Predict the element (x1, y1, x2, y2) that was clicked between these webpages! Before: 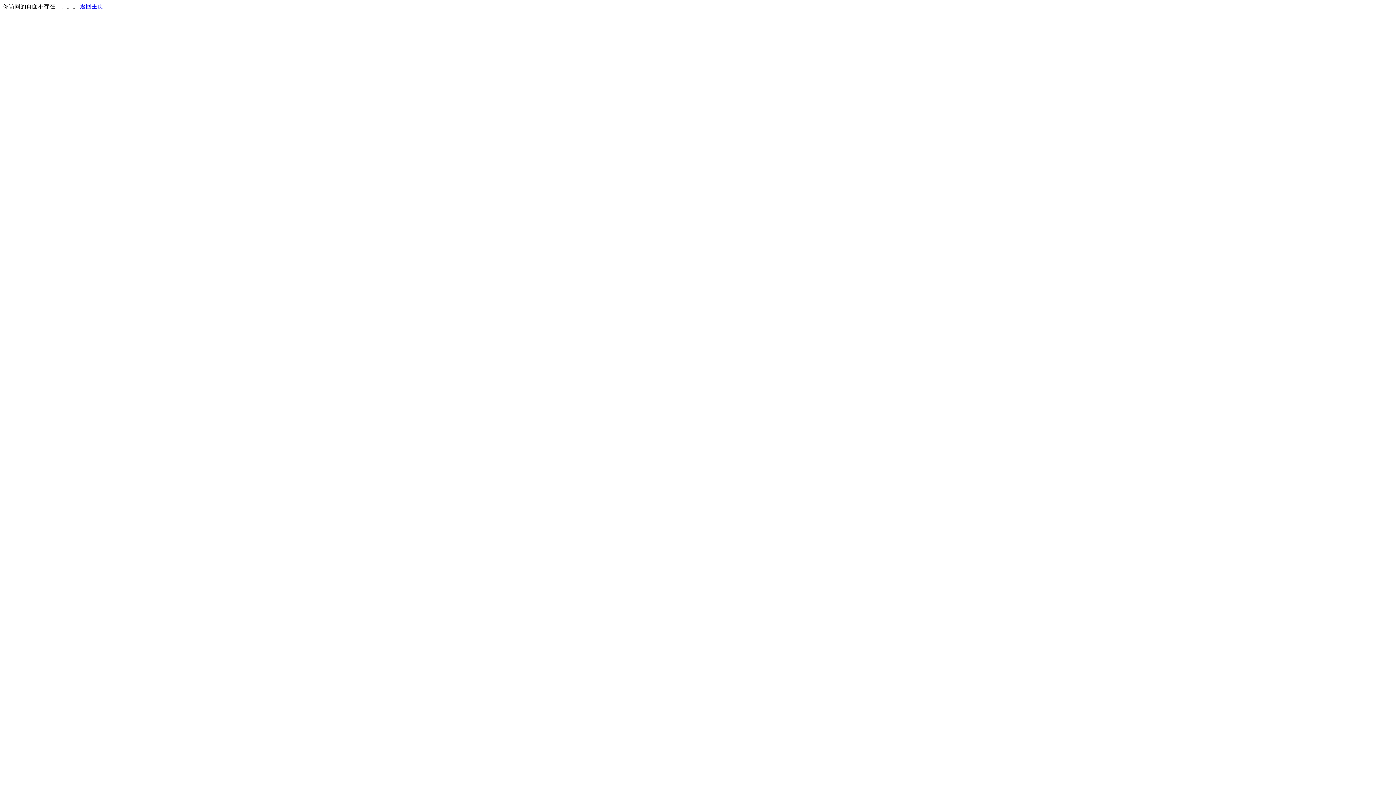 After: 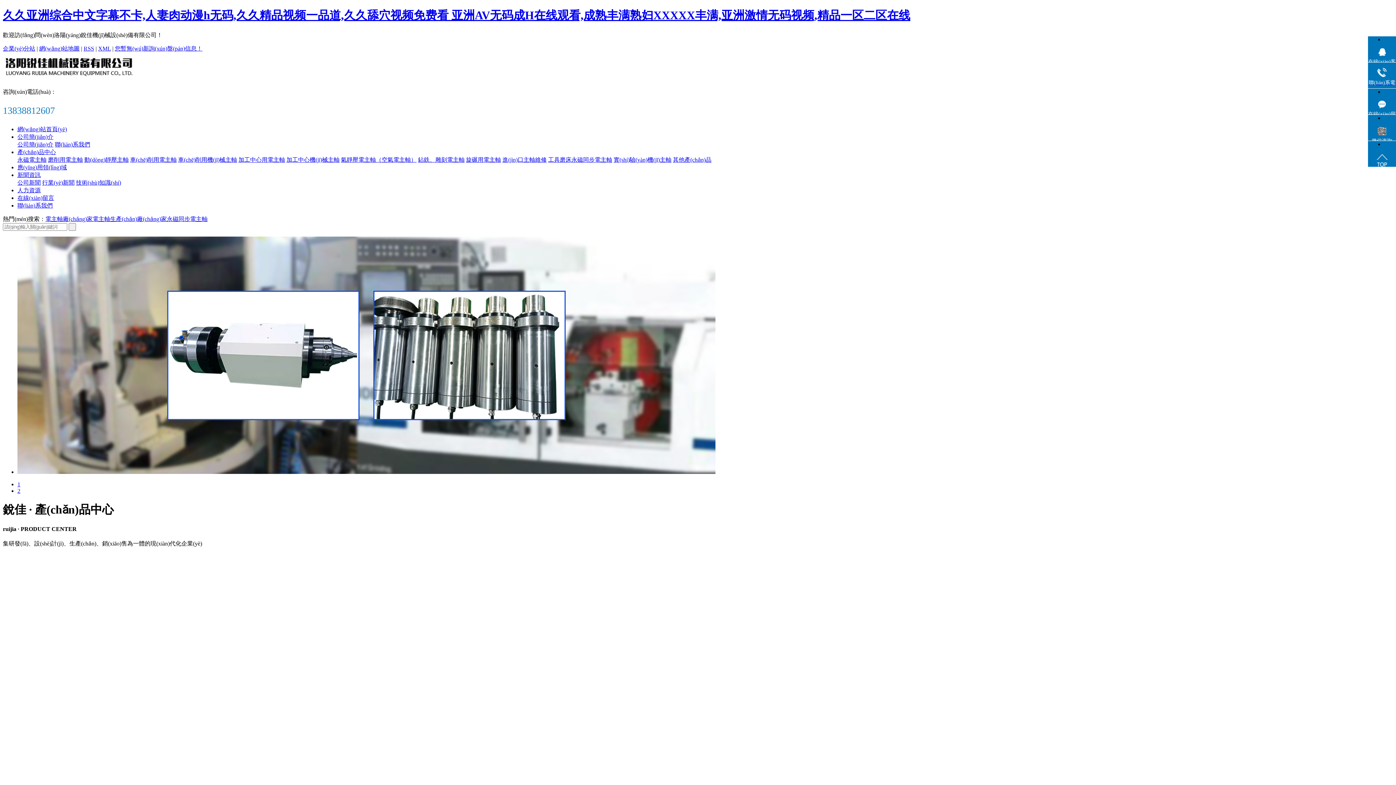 Action: label: 返回主页 bbox: (80, 3, 103, 9)